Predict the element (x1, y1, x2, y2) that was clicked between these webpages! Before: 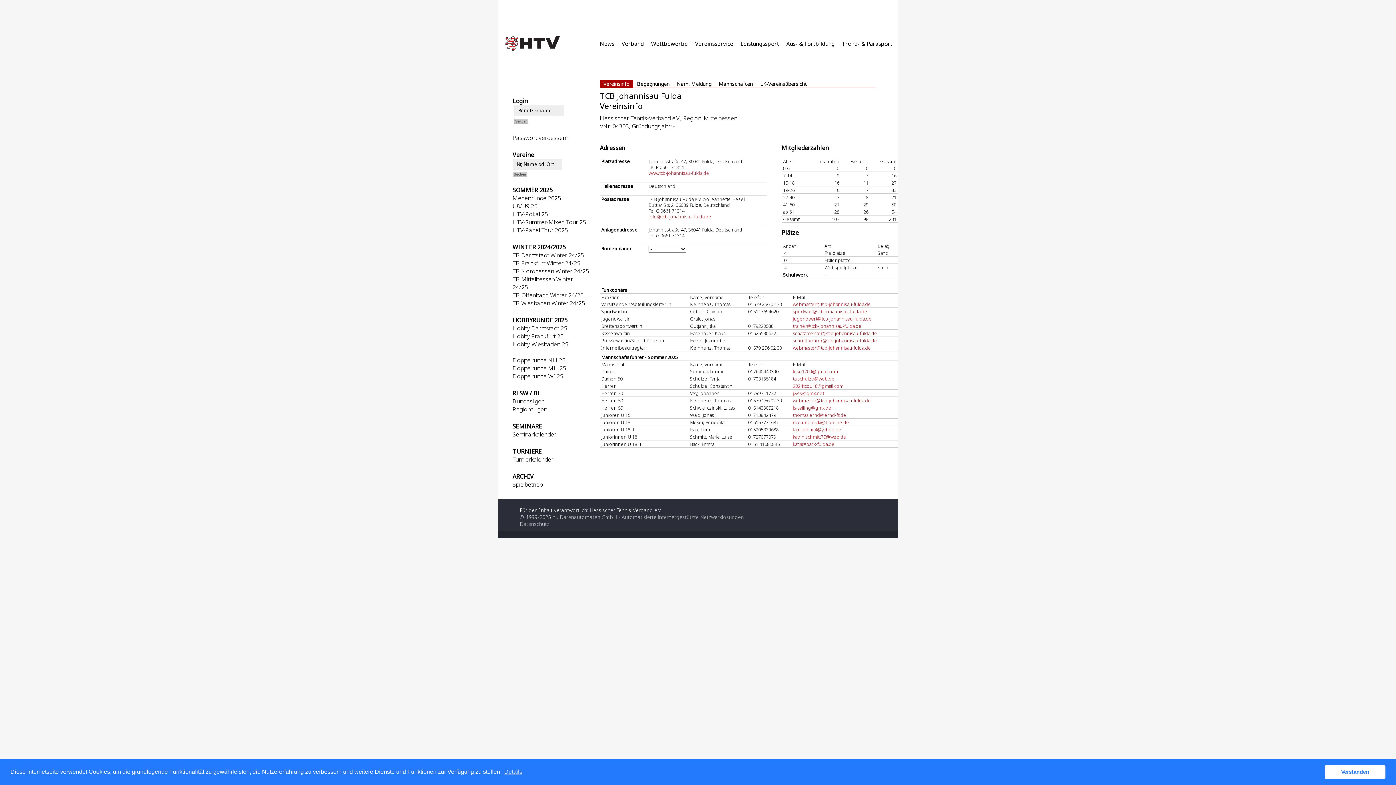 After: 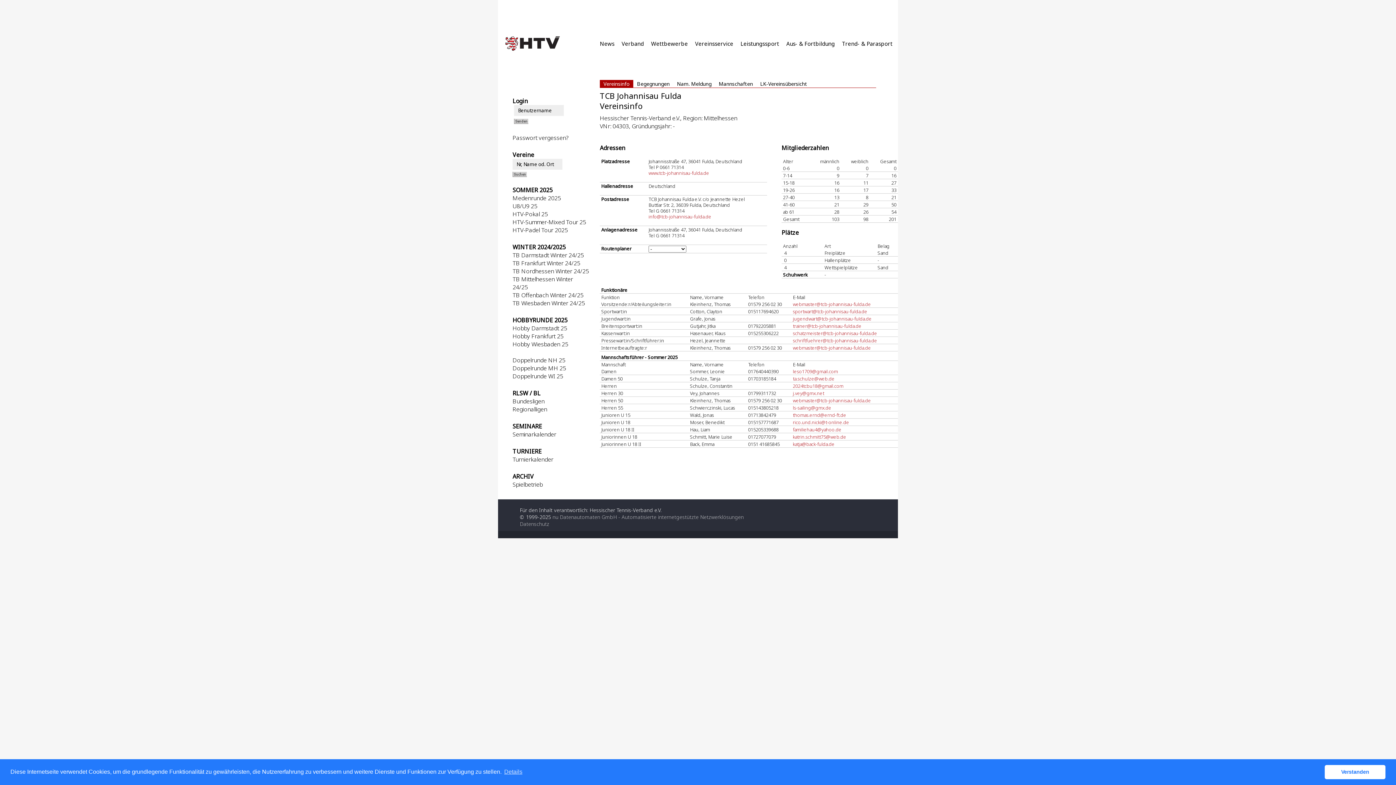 Action: label: schriftfuehrer@tcb-johannisau-fulda.de bbox: (793, 337, 877, 344)